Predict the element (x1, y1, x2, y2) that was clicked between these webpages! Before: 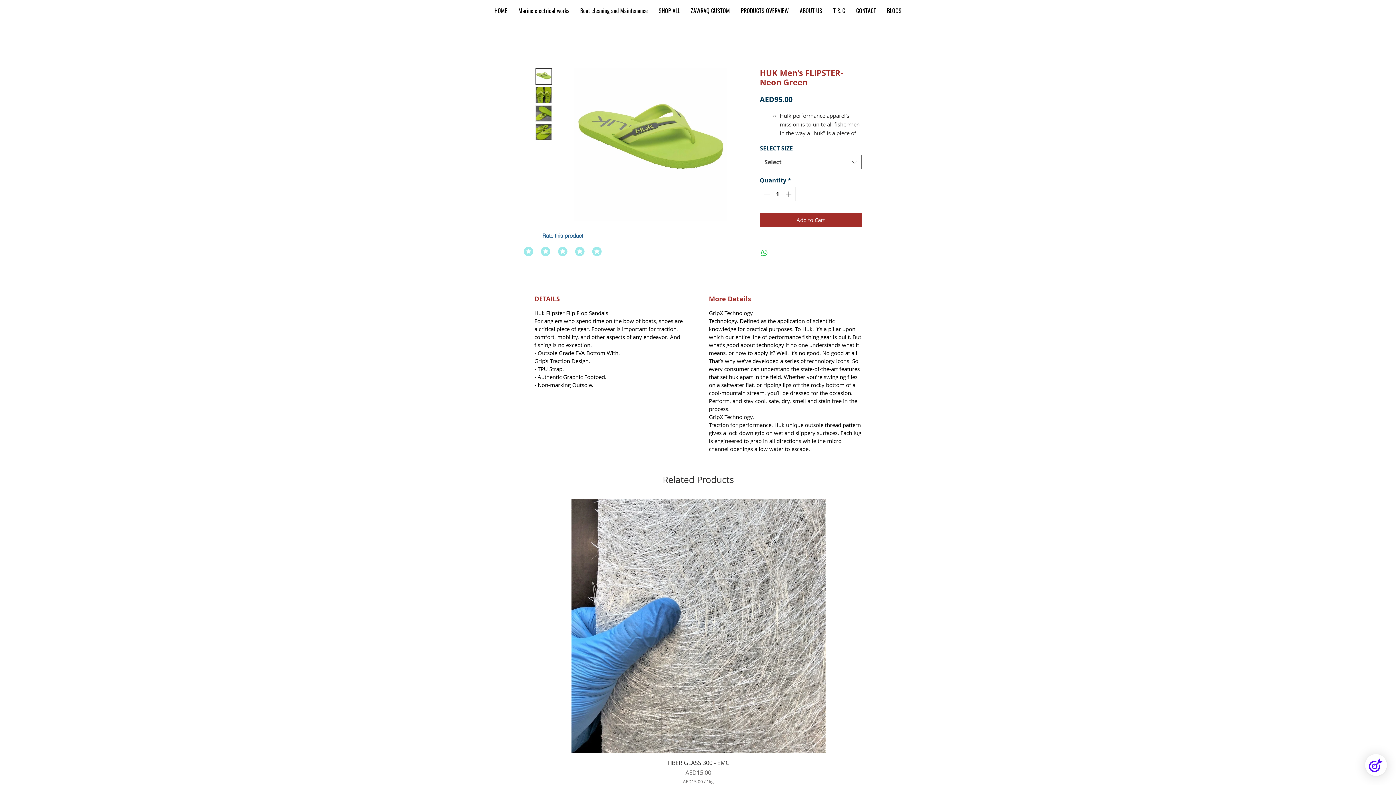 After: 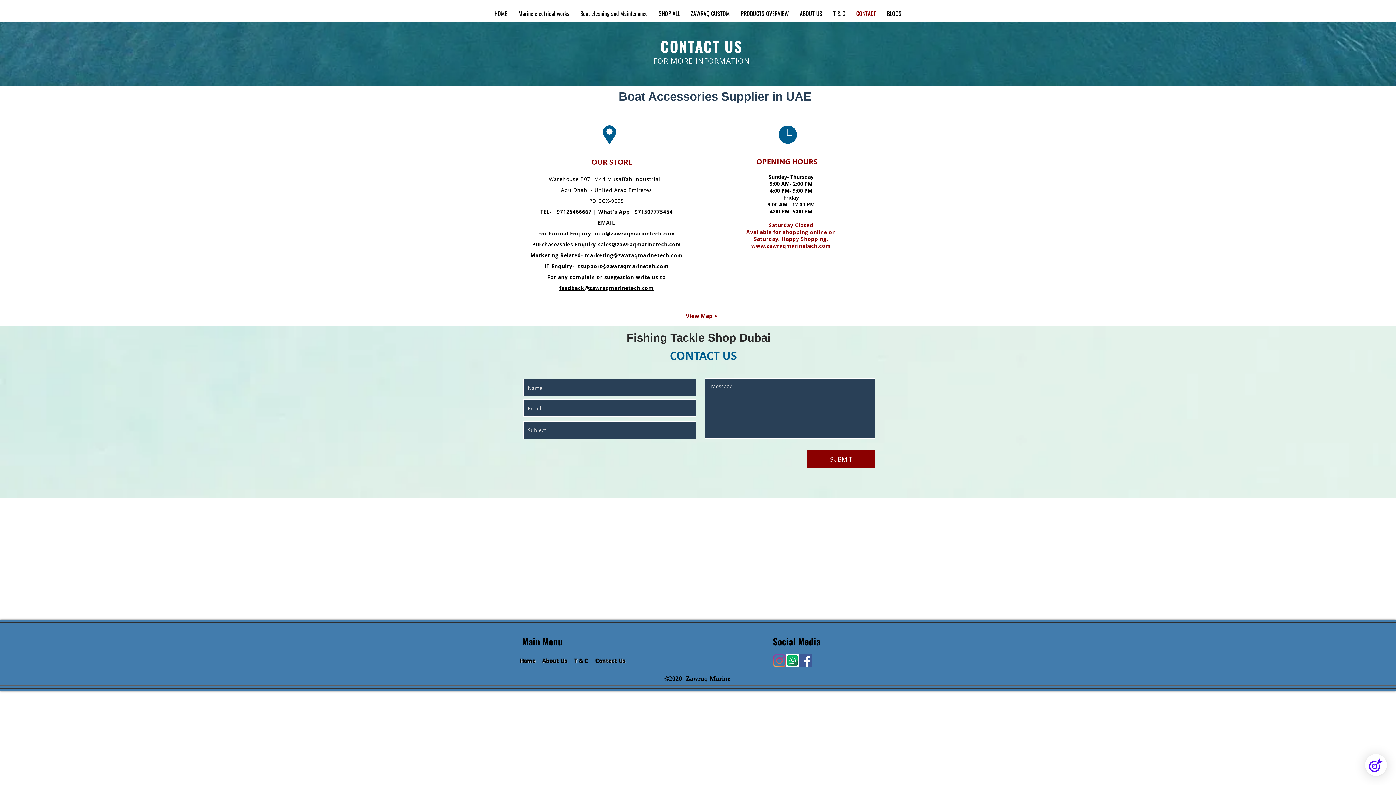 Action: bbox: (850, 1, 881, 19) label: CONTACT